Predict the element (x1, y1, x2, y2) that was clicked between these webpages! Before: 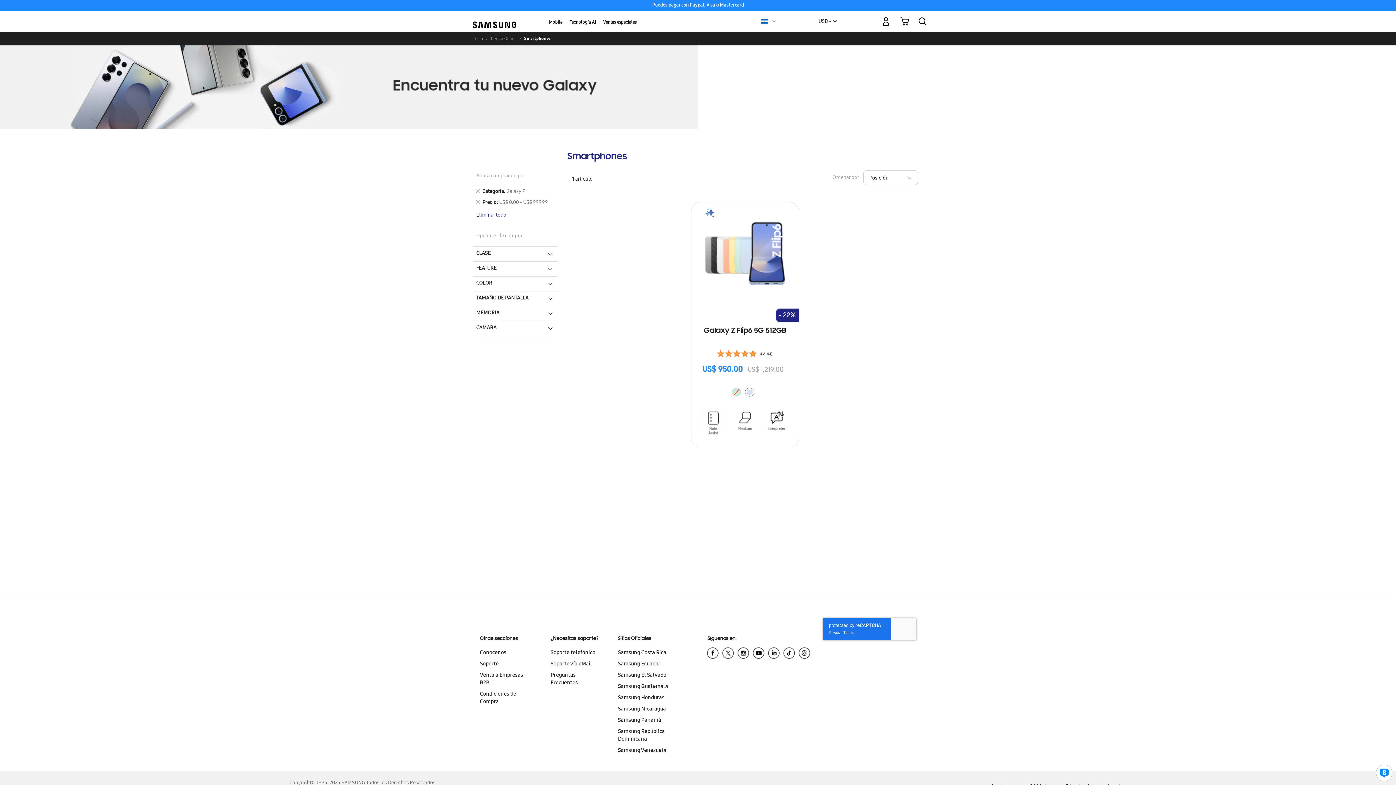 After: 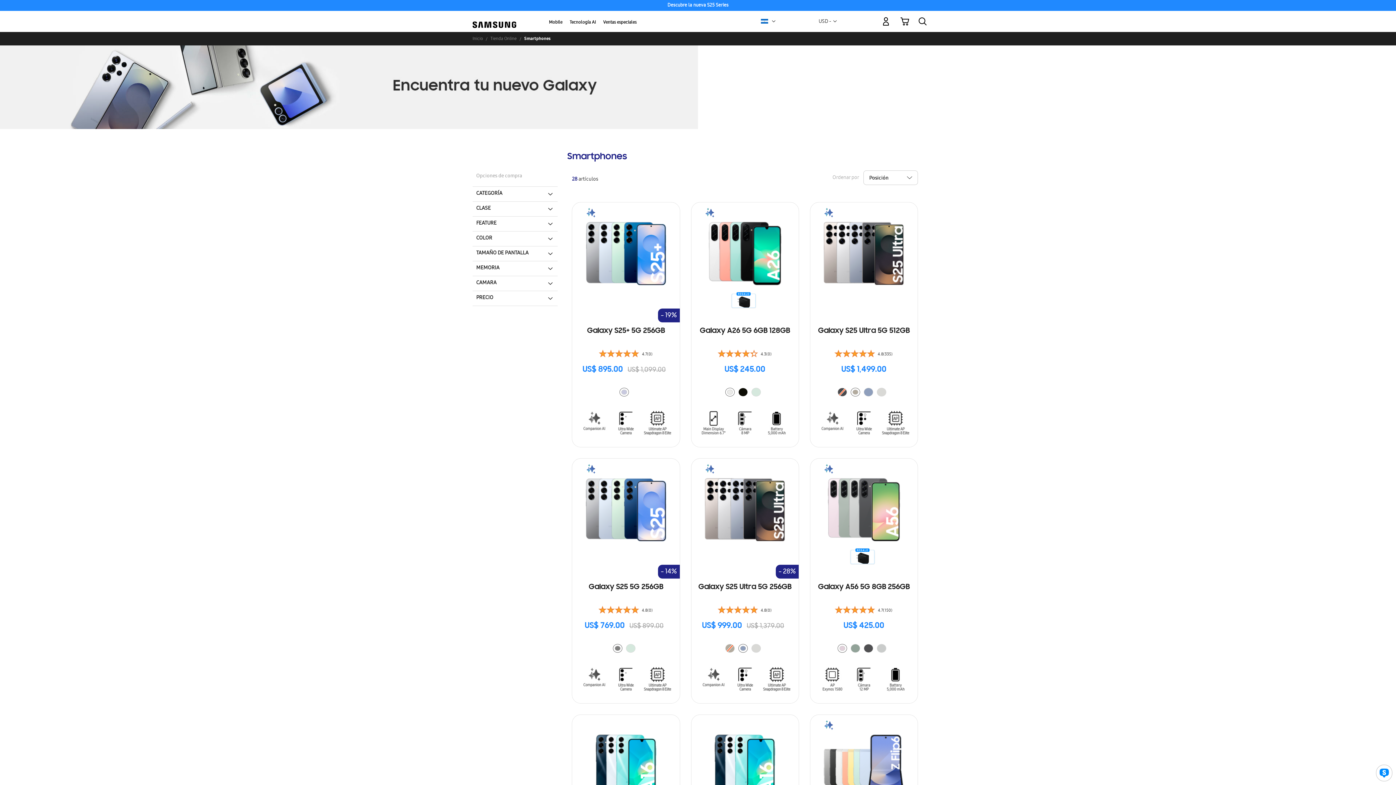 Action: bbox: (545, 17, 566, 26) label: Mobile